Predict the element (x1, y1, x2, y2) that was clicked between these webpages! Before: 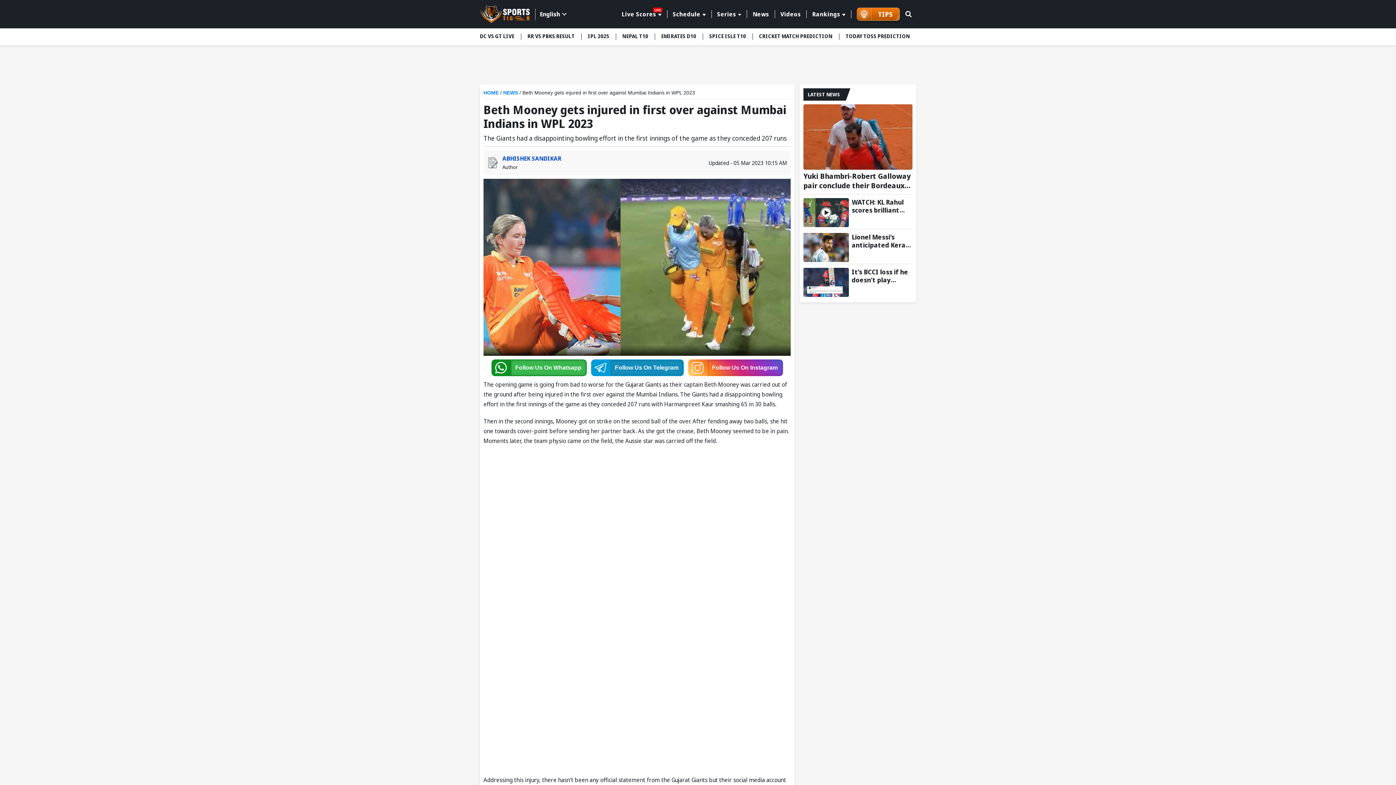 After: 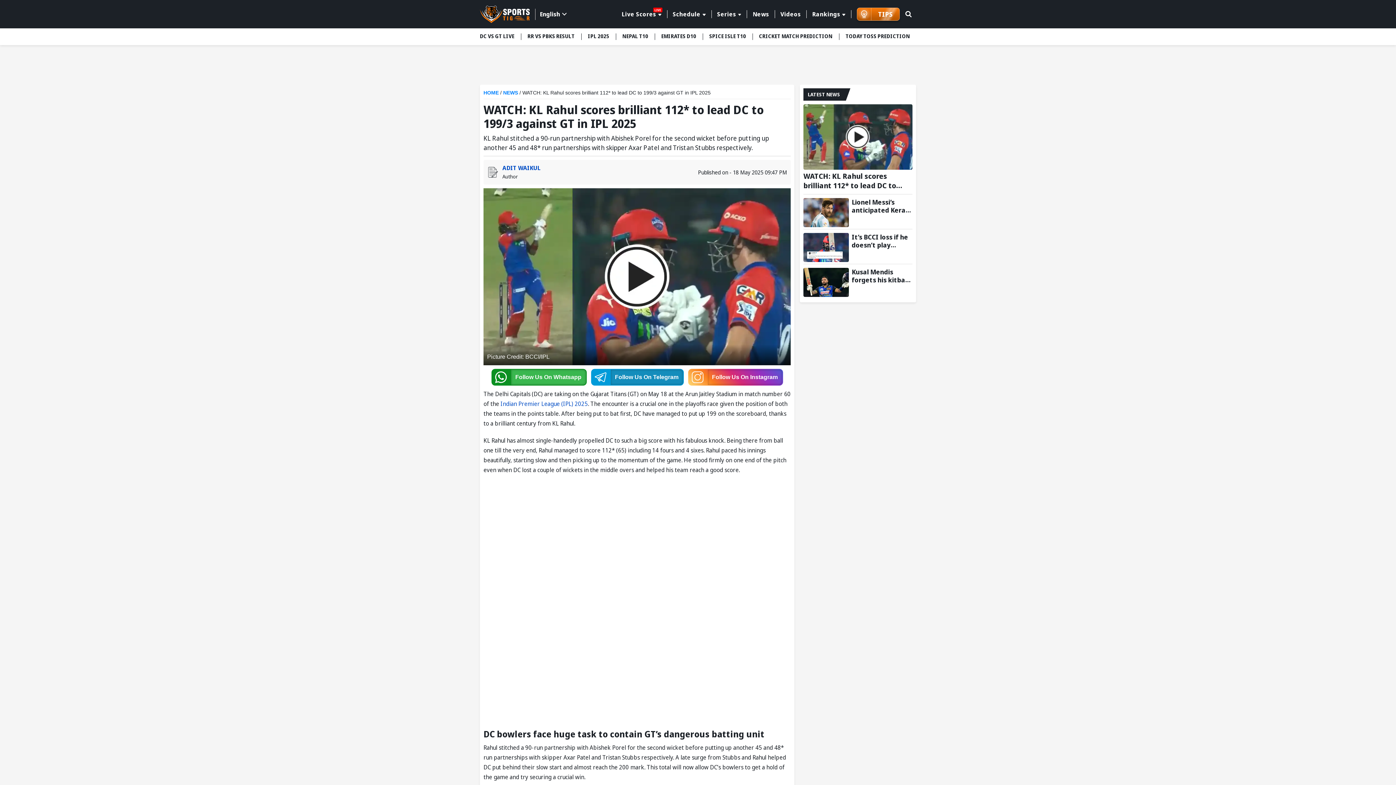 Action: bbox: (852, 198, 912, 214) label: WATCH: KL Rahul scores brilliant 112* to lead DC to 199/3 against GT in IPL 2025